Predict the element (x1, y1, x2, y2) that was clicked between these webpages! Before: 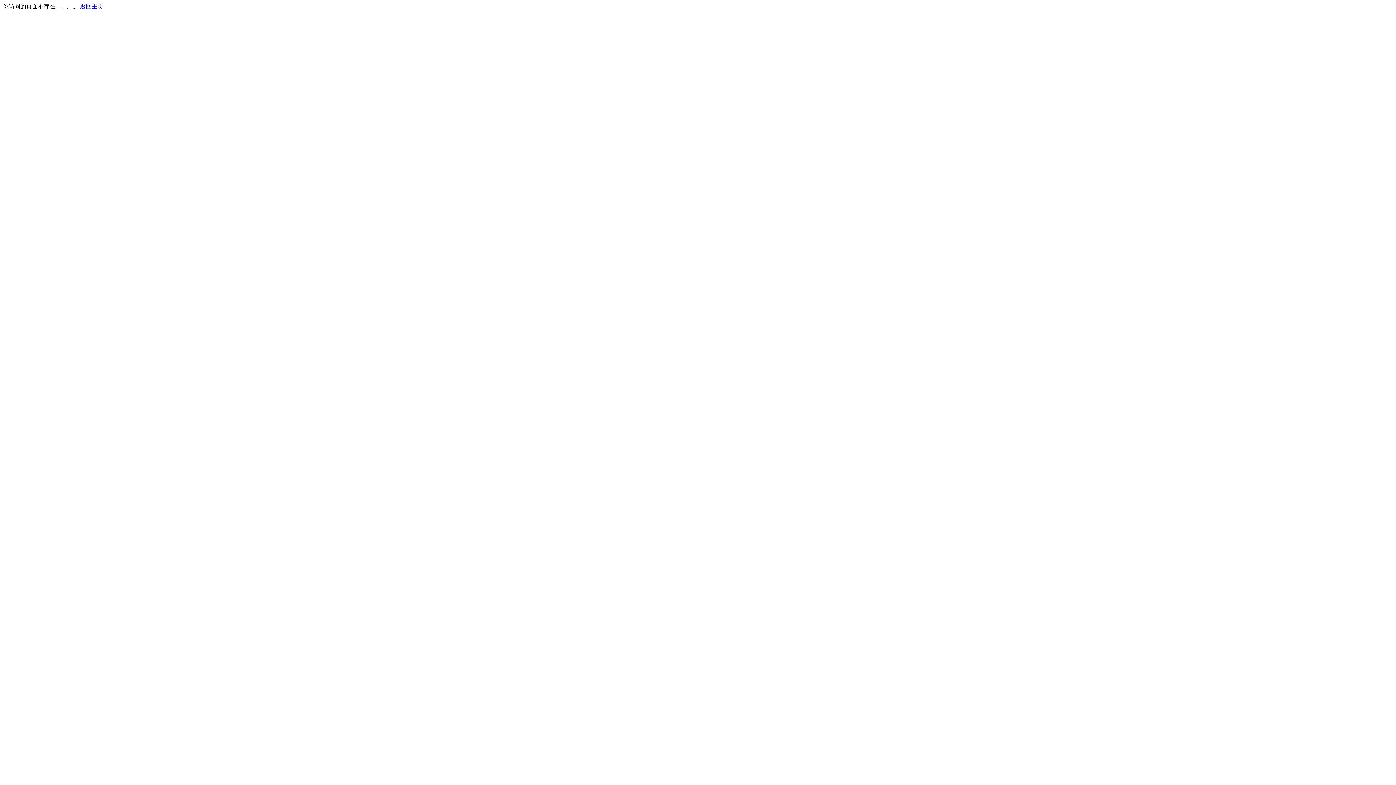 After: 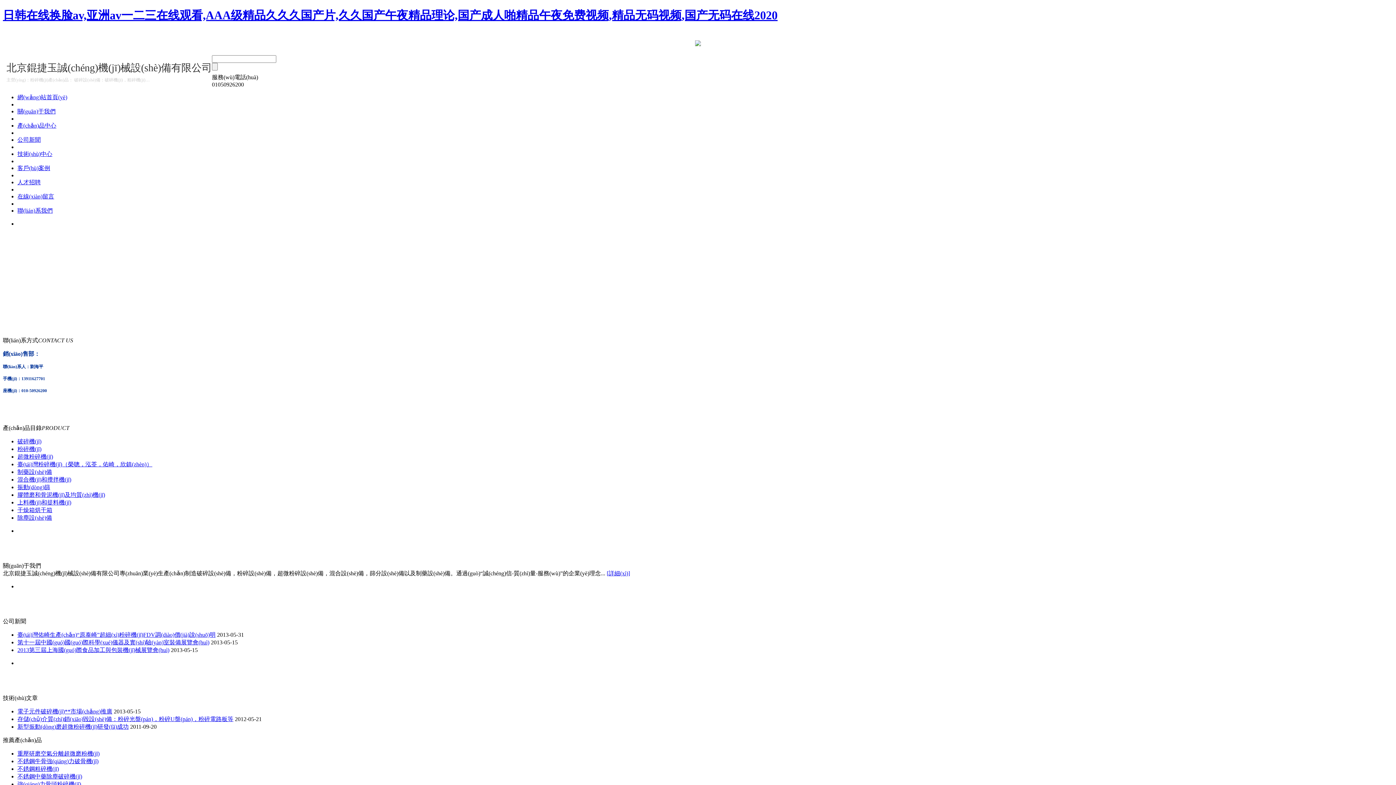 Action: label: 返回主页 bbox: (80, 3, 103, 9)